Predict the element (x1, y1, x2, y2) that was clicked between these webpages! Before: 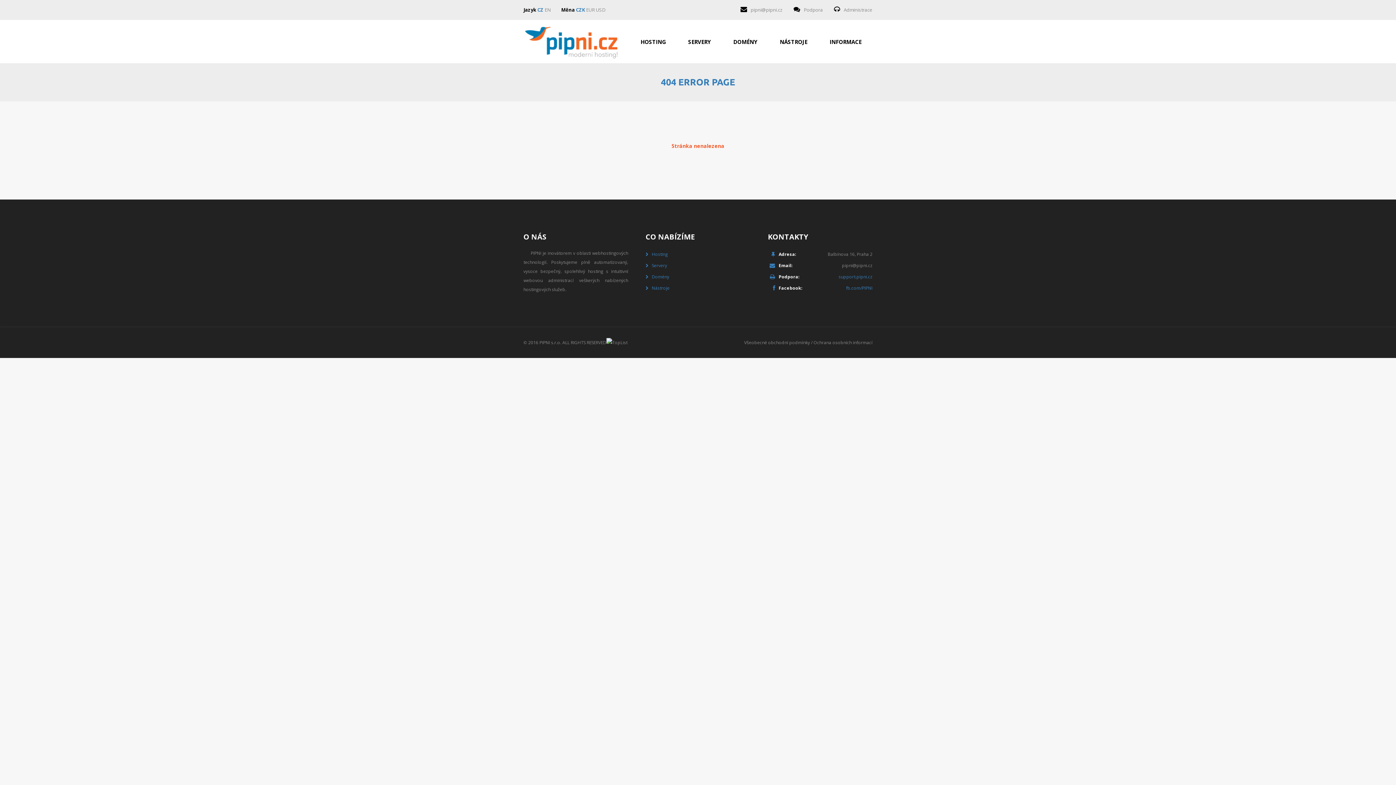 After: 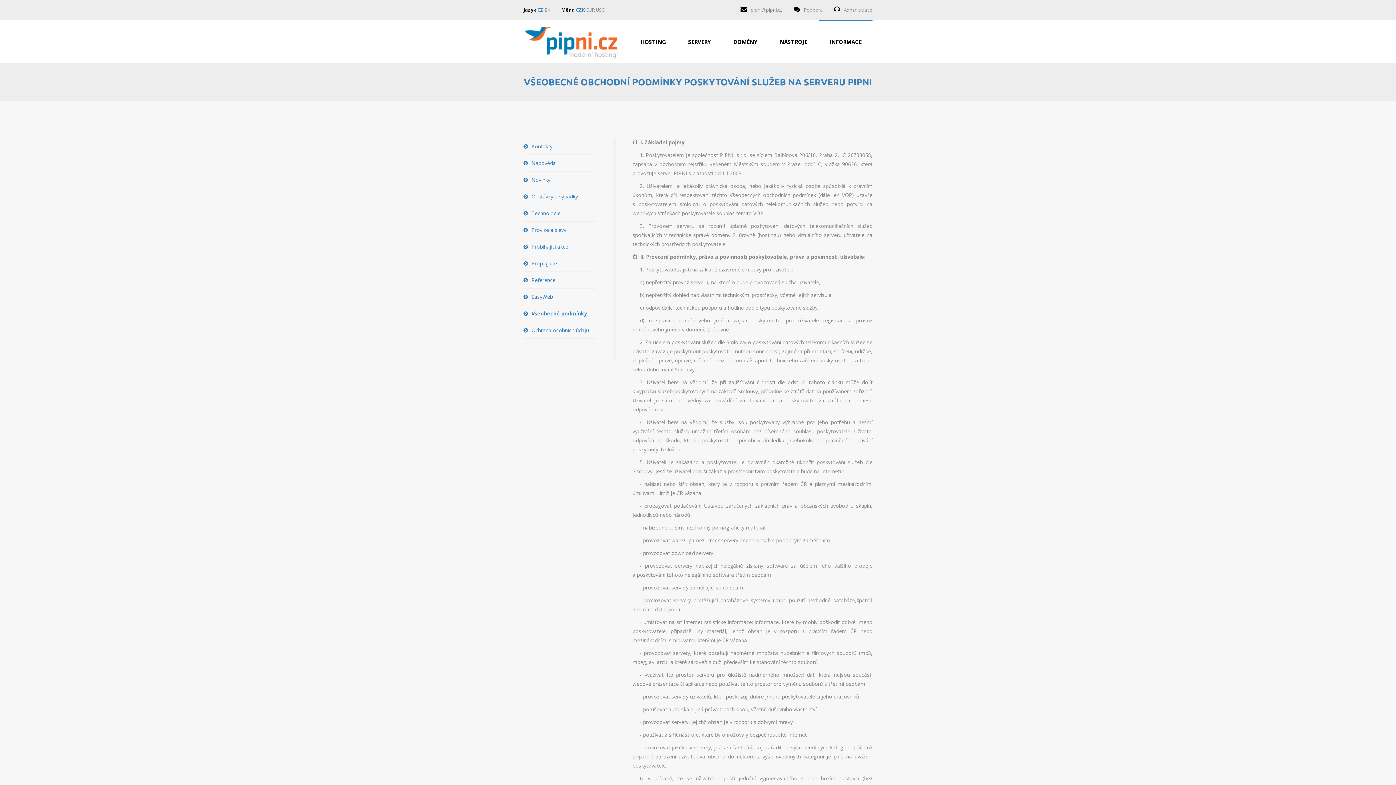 Action: bbox: (744, 339, 810, 345) label: Všeobecné obchodní podmínky